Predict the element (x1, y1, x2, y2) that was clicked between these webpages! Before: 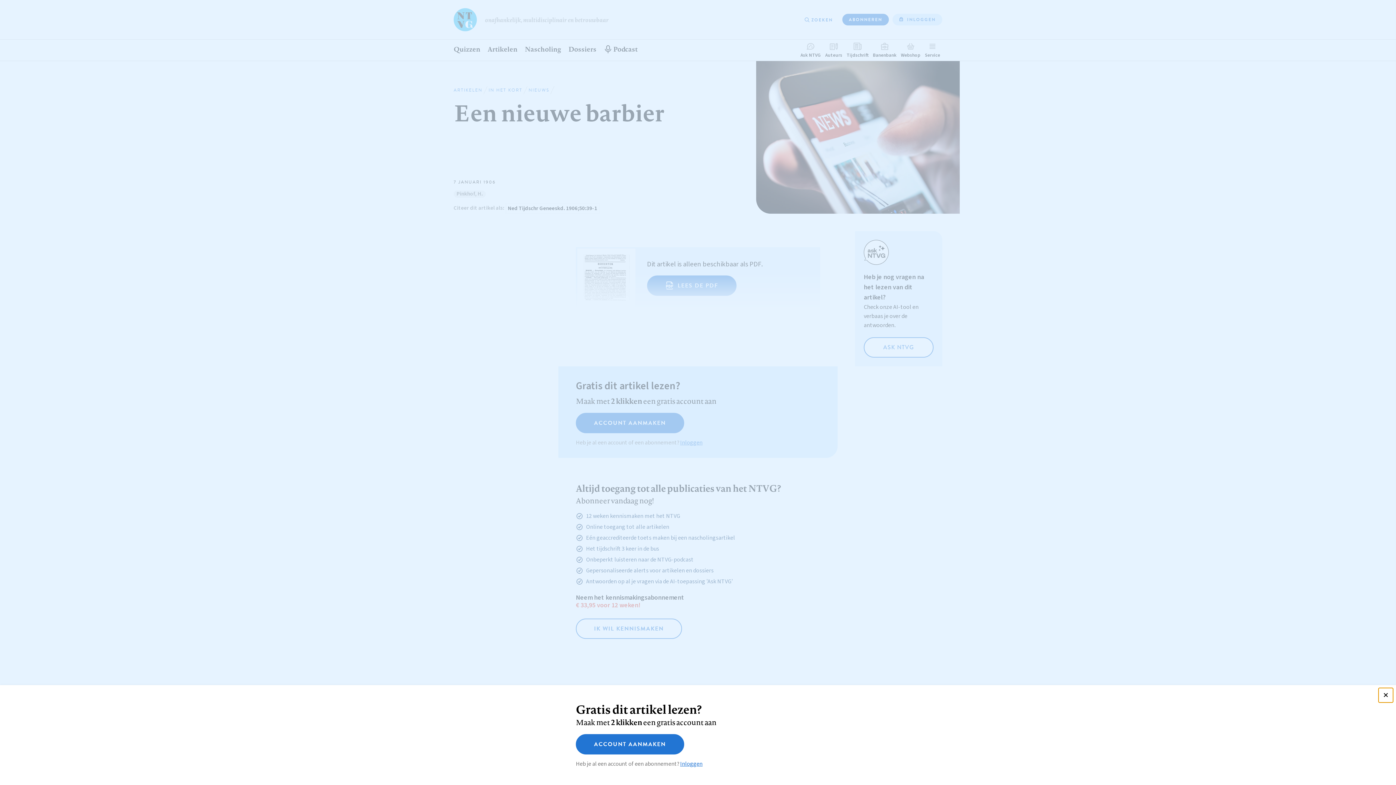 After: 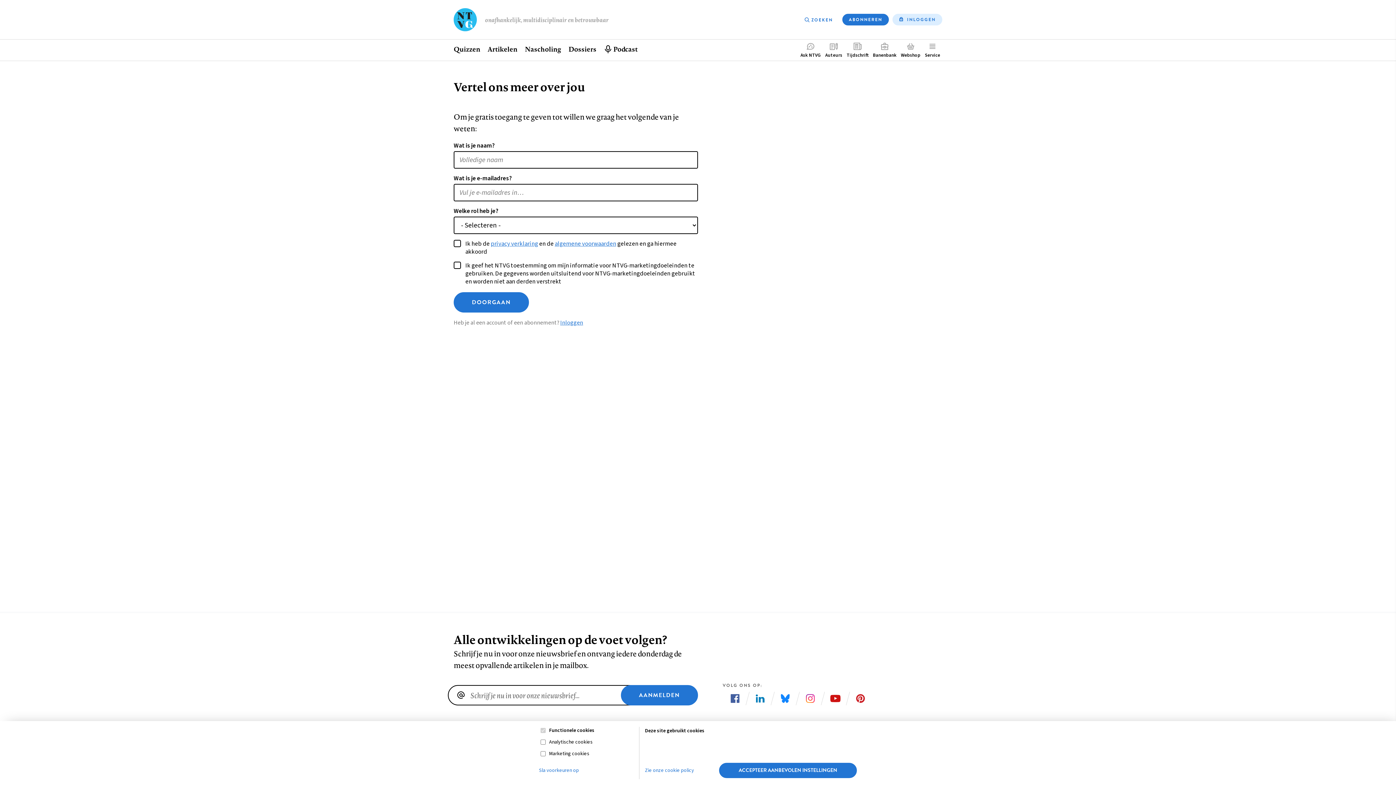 Action: label: ACCOUNT AANMAKEN bbox: (576, 734, 684, 754)